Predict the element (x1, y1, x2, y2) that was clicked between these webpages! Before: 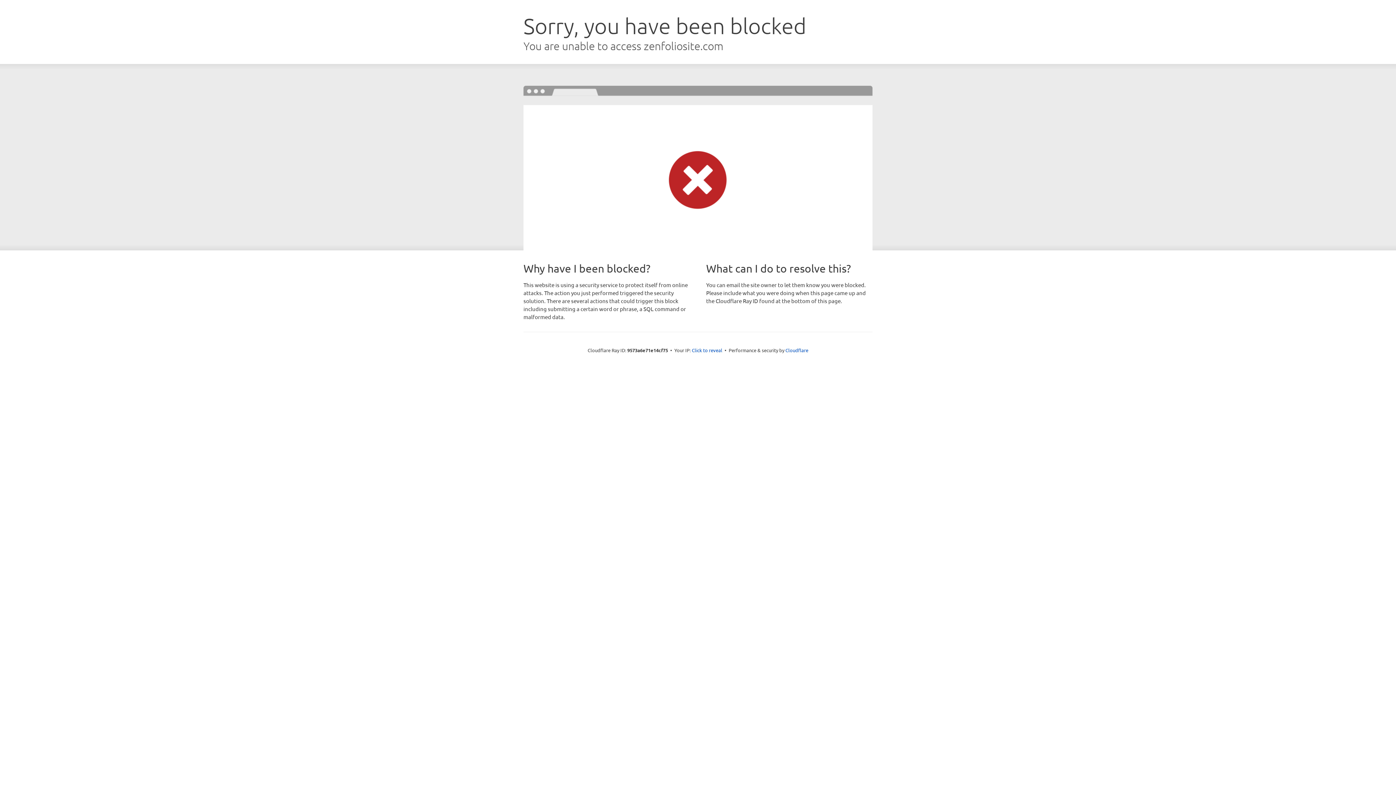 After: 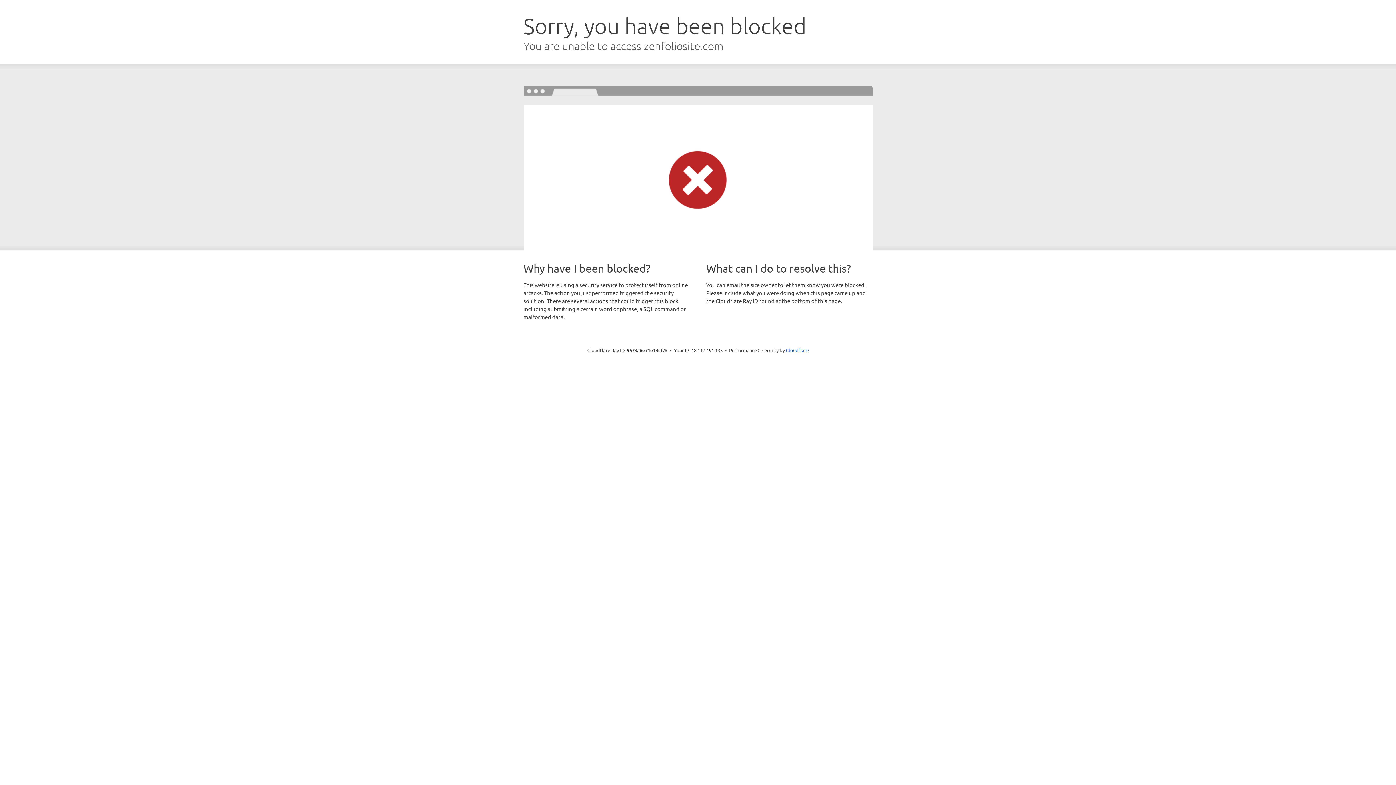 Action: bbox: (692, 346, 722, 353) label: Click to reveal